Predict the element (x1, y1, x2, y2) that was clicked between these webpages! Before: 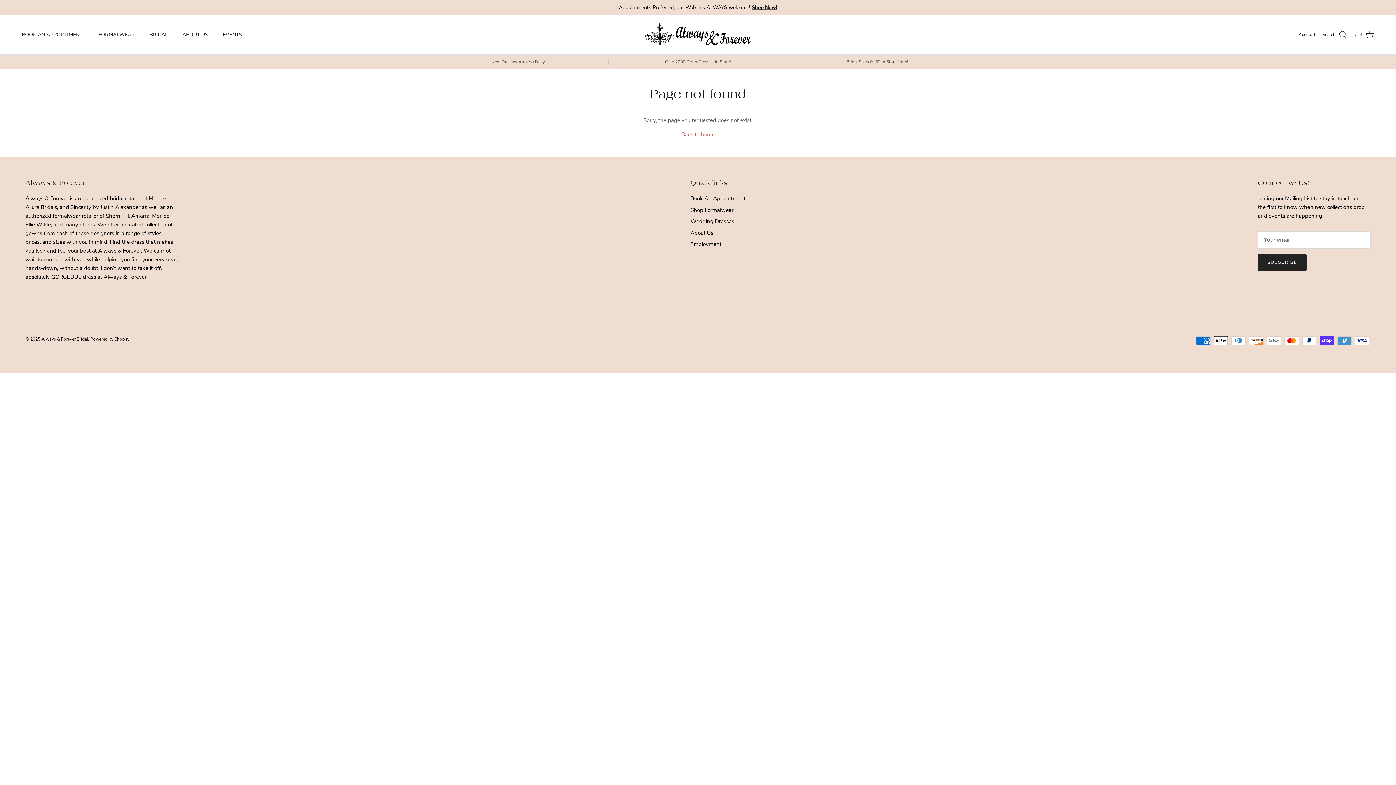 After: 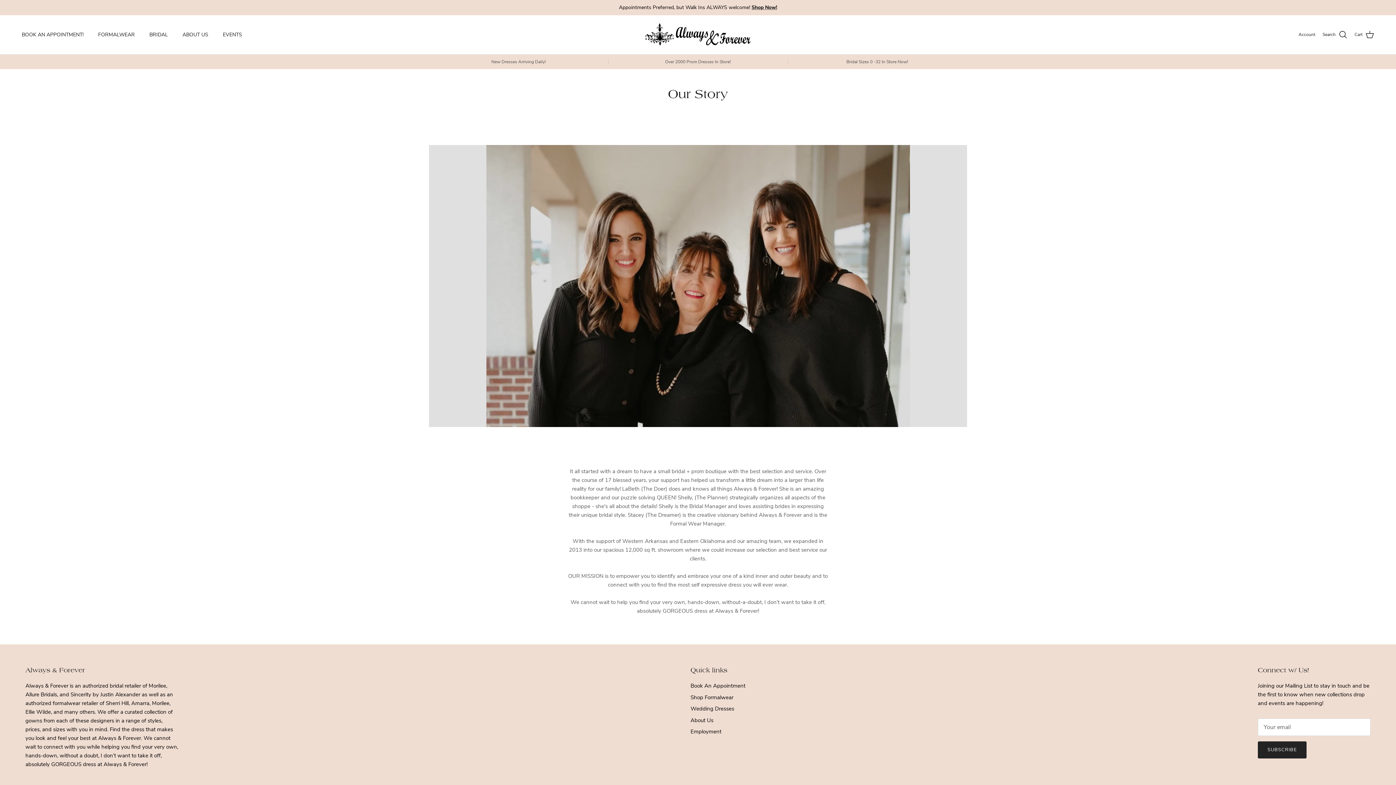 Action: label: About Us bbox: (690, 229, 713, 236)